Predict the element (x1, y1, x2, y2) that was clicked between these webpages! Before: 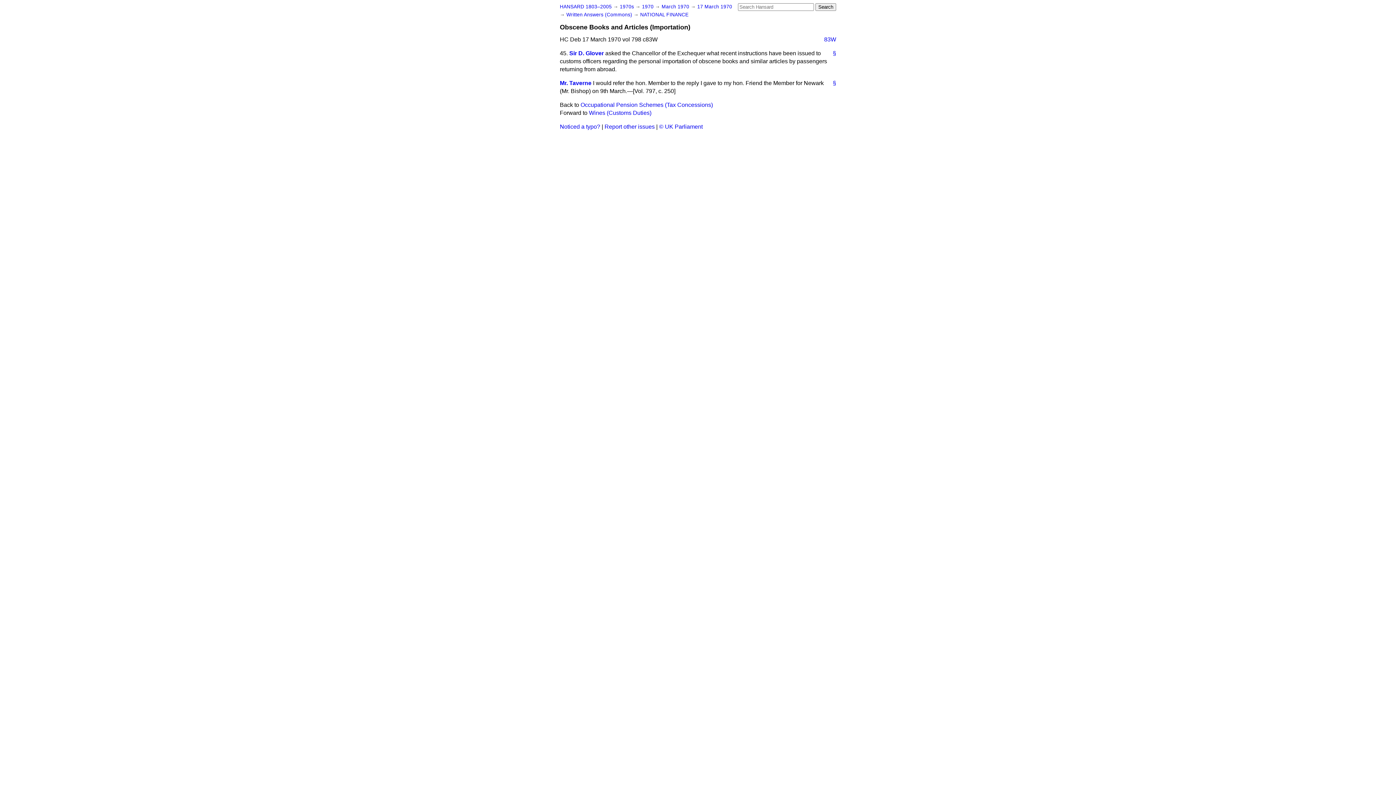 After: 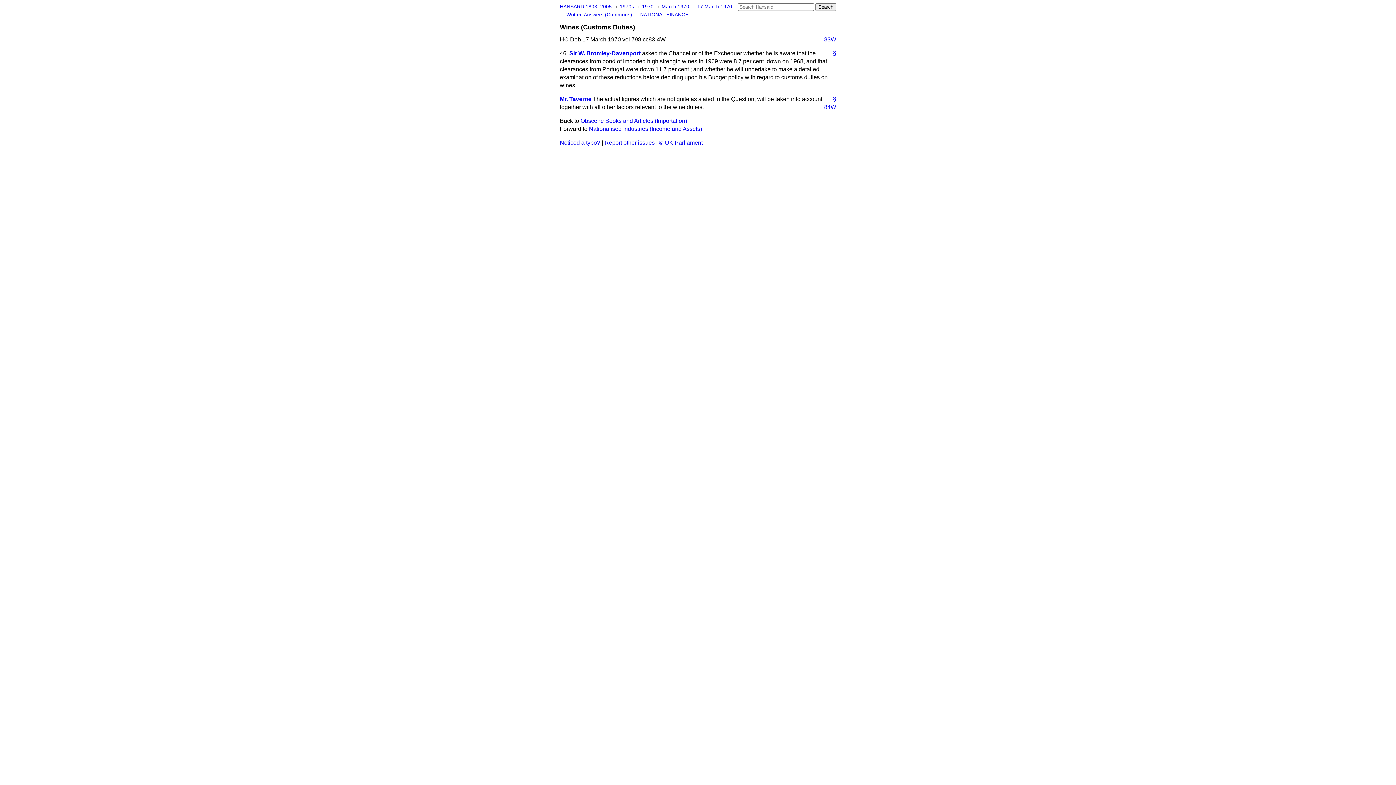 Action: bbox: (589, 109, 651, 116) label: Wines (Customs Duties)